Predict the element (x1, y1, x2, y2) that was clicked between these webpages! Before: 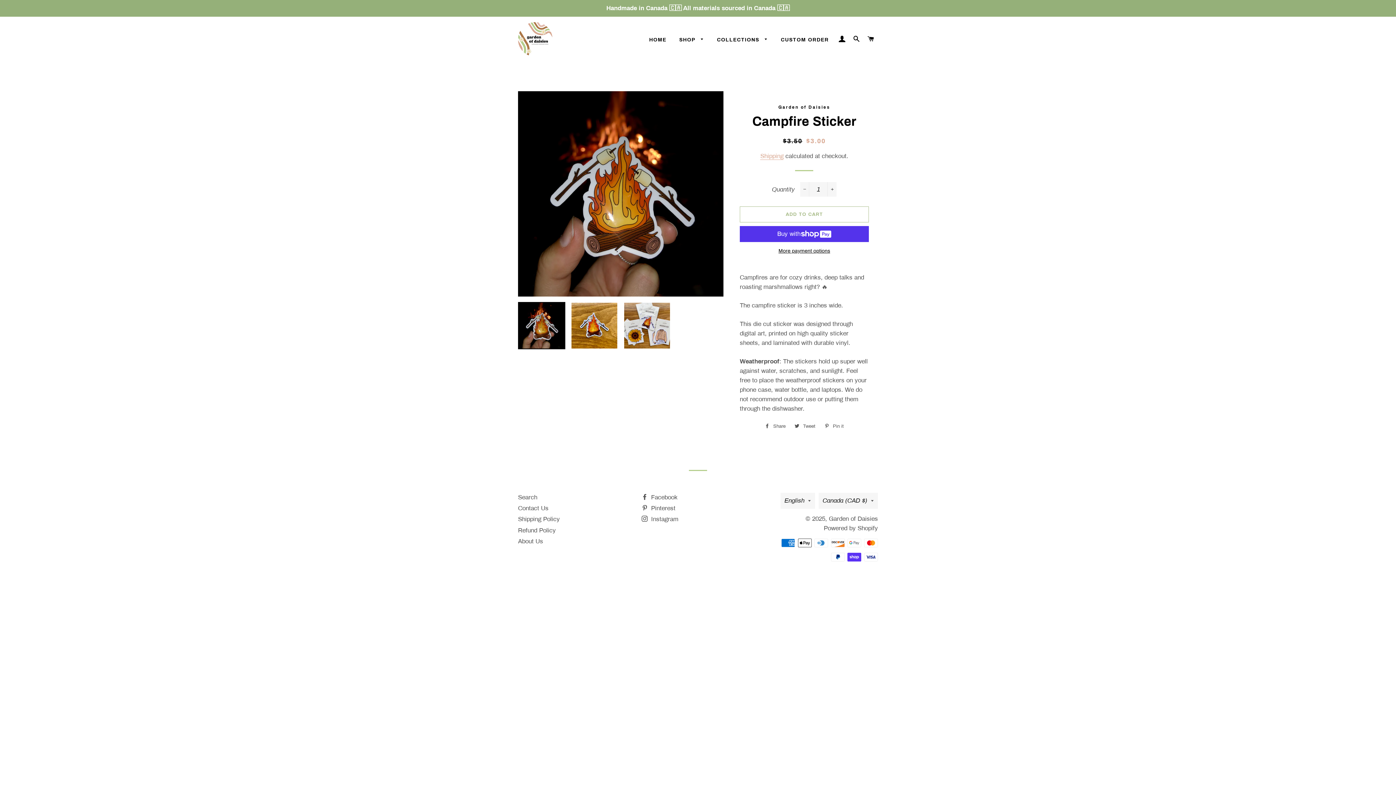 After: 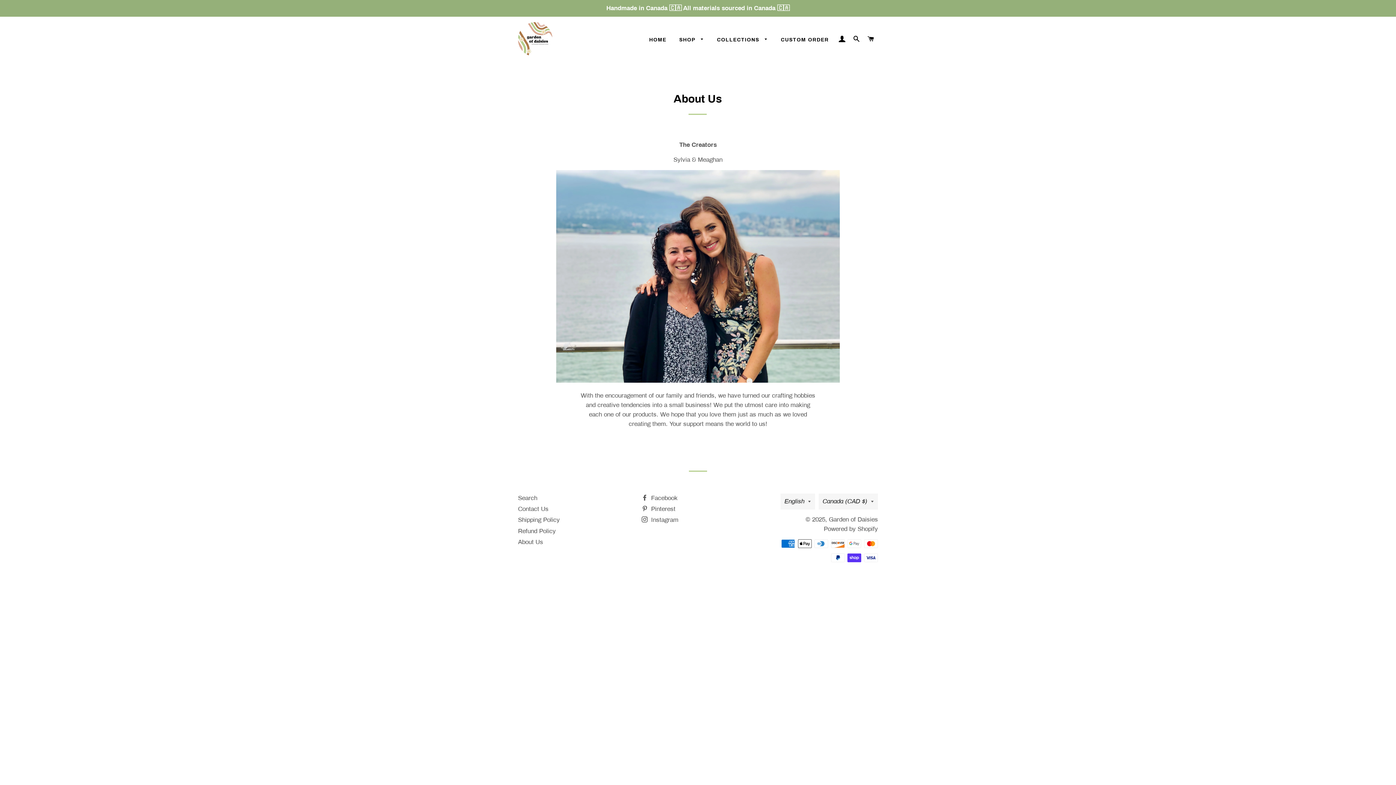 Action: label: About Us bbox: (518, 538, 543, 545)